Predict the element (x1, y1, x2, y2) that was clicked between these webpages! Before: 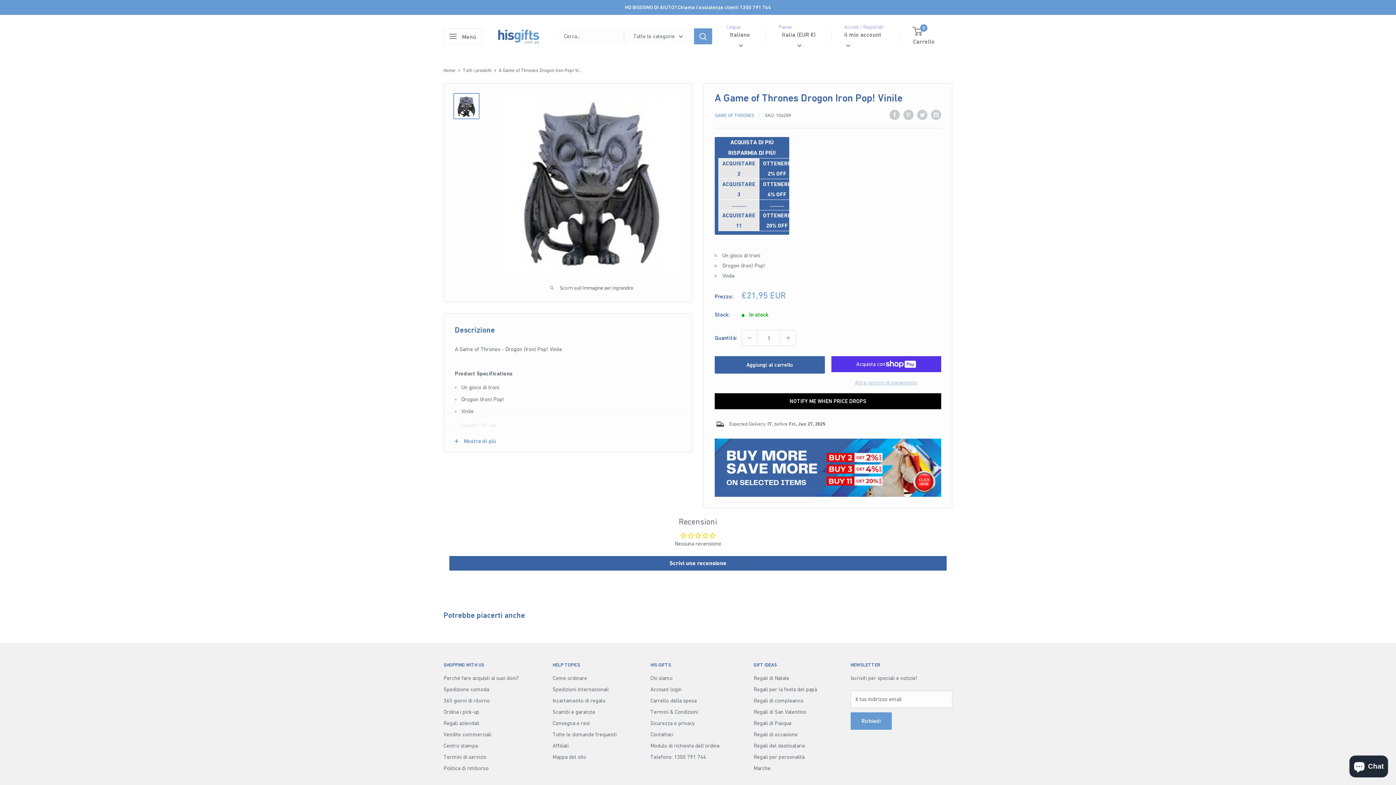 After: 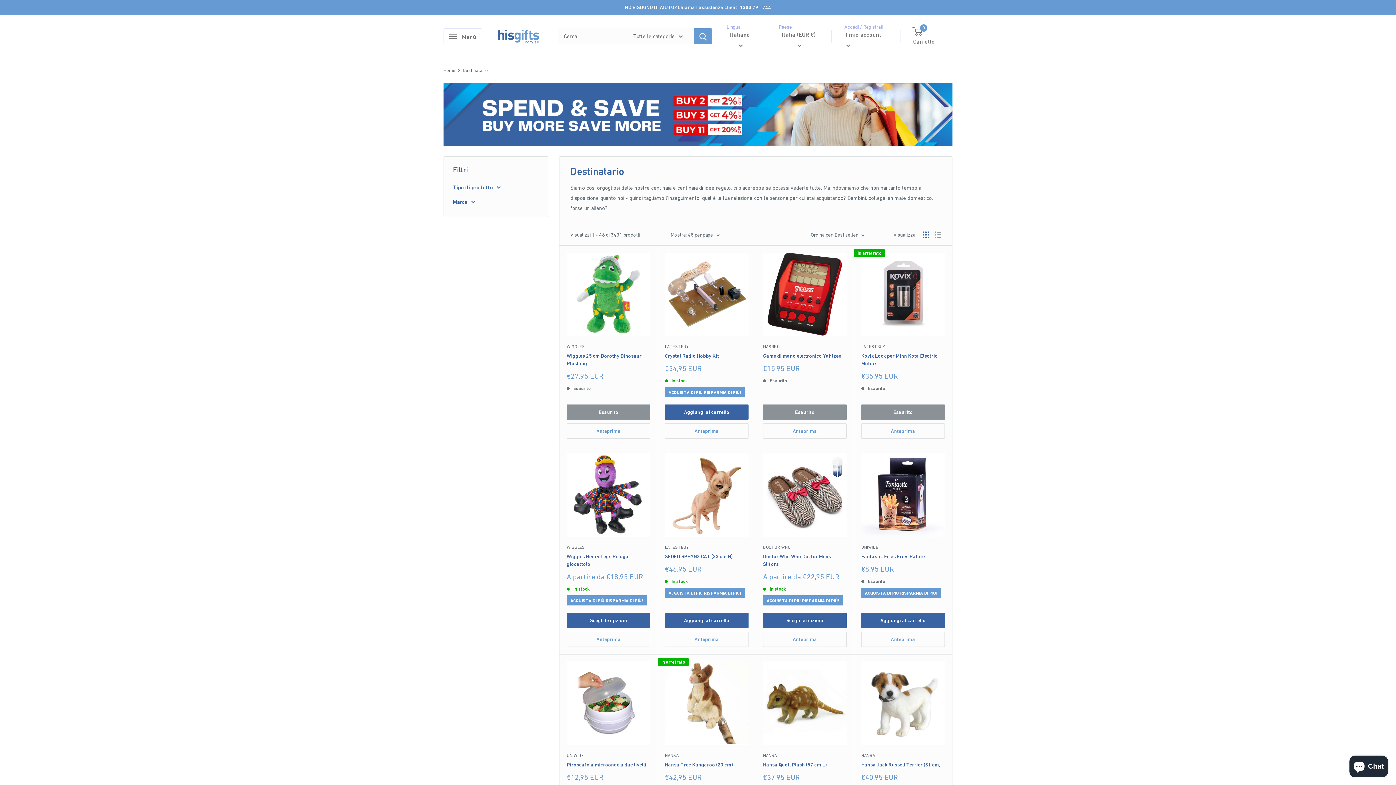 Action: label: Regali del destinatario bbox: (753, 740, 825, 751)